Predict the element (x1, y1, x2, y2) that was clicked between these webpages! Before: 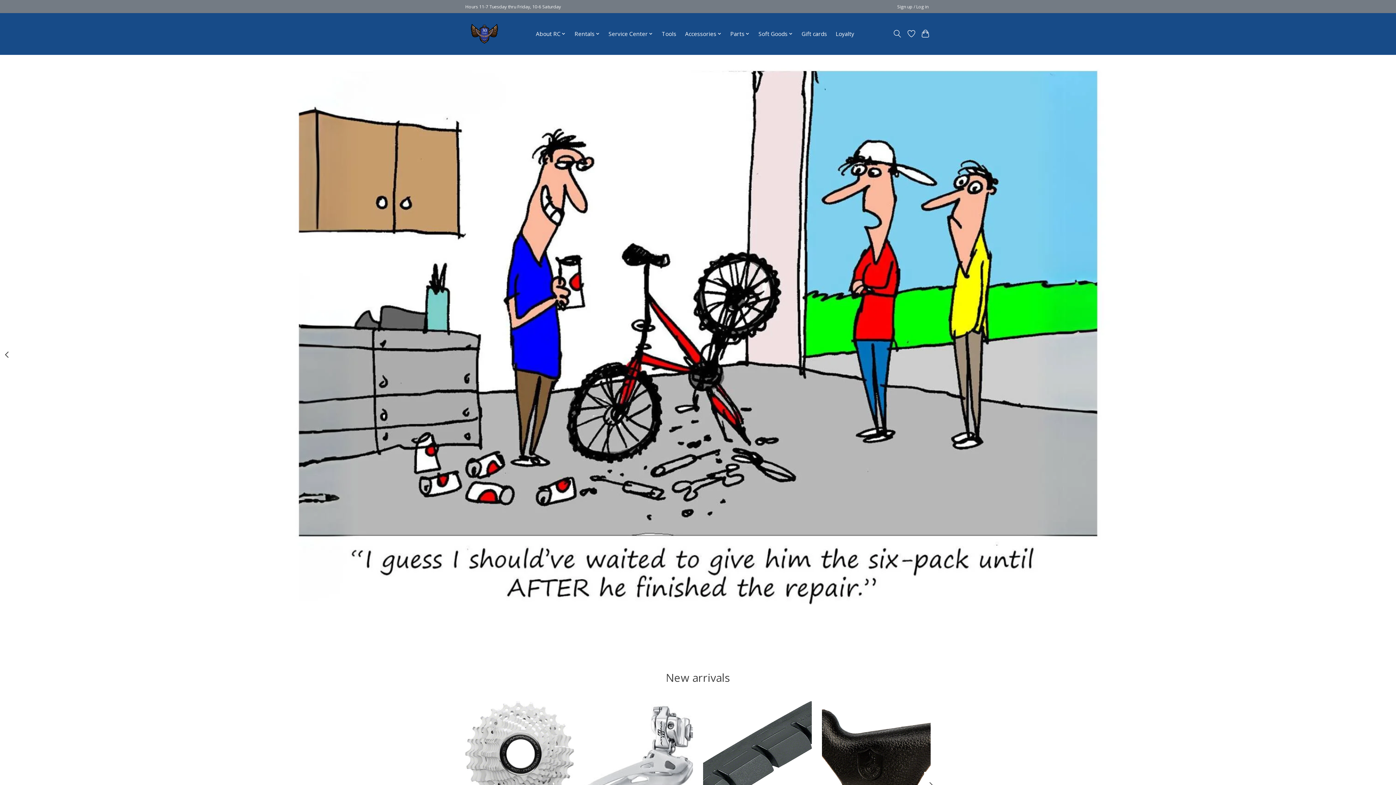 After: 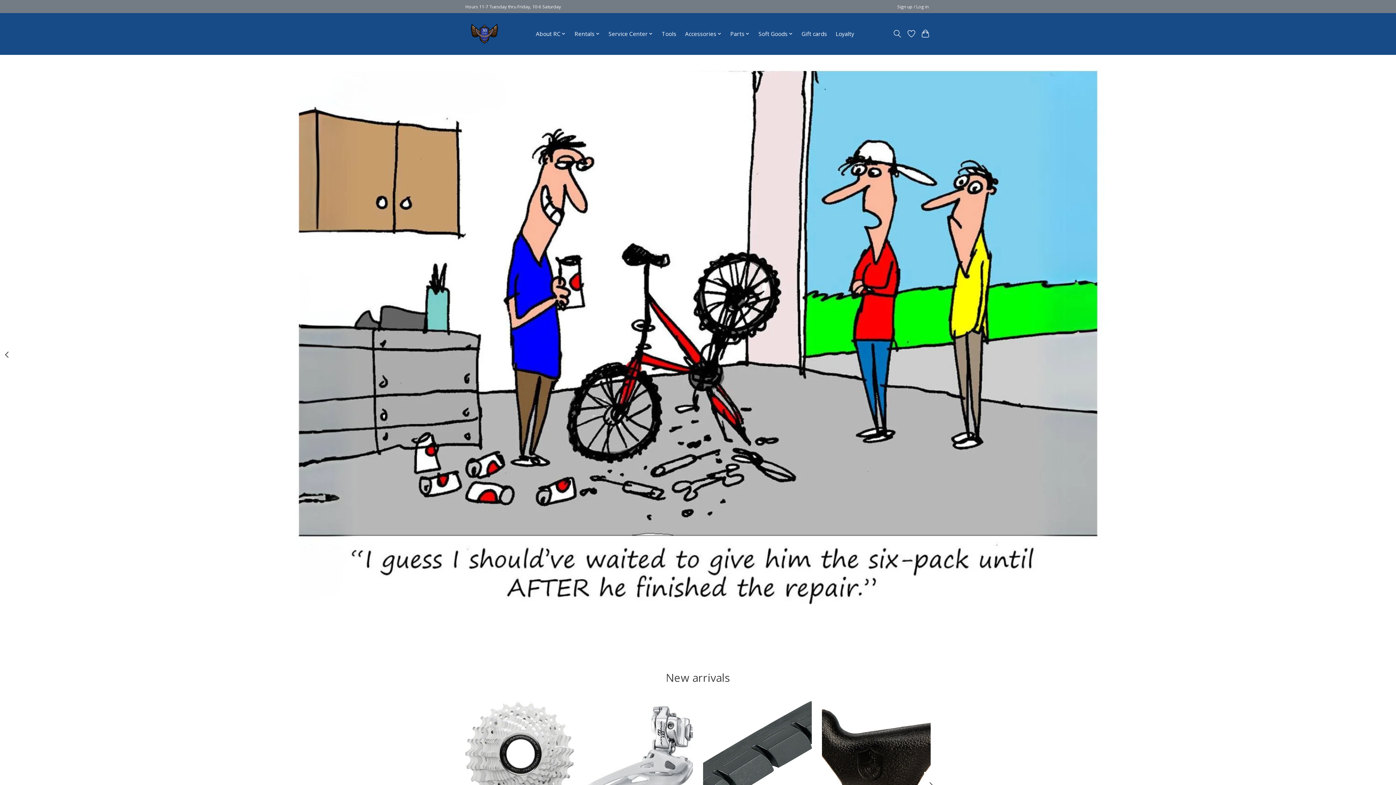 Action: bbox: (700, 642, 722, 645)